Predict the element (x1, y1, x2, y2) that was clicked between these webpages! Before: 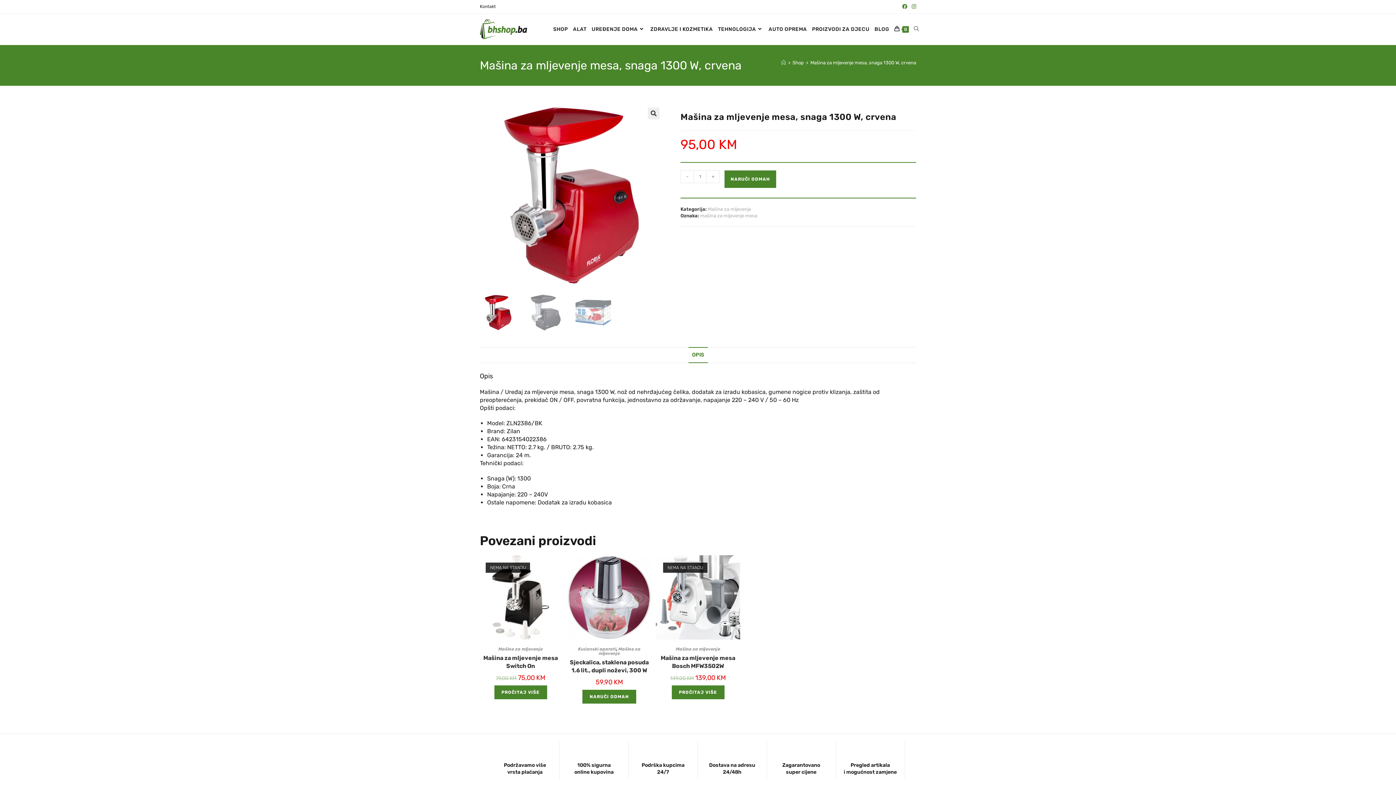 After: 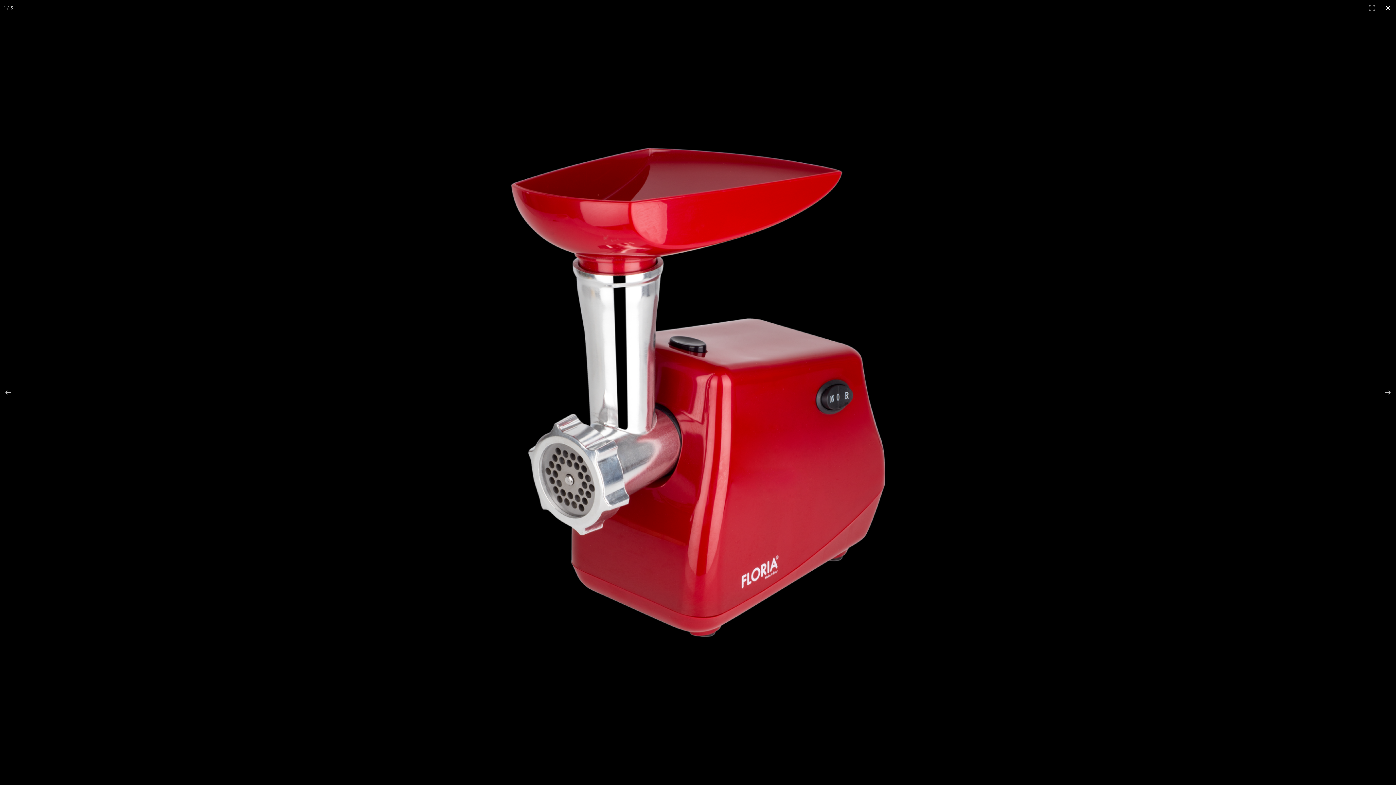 Action: bbox: (648, 107, 659, 119) label: View full-screen image gallery